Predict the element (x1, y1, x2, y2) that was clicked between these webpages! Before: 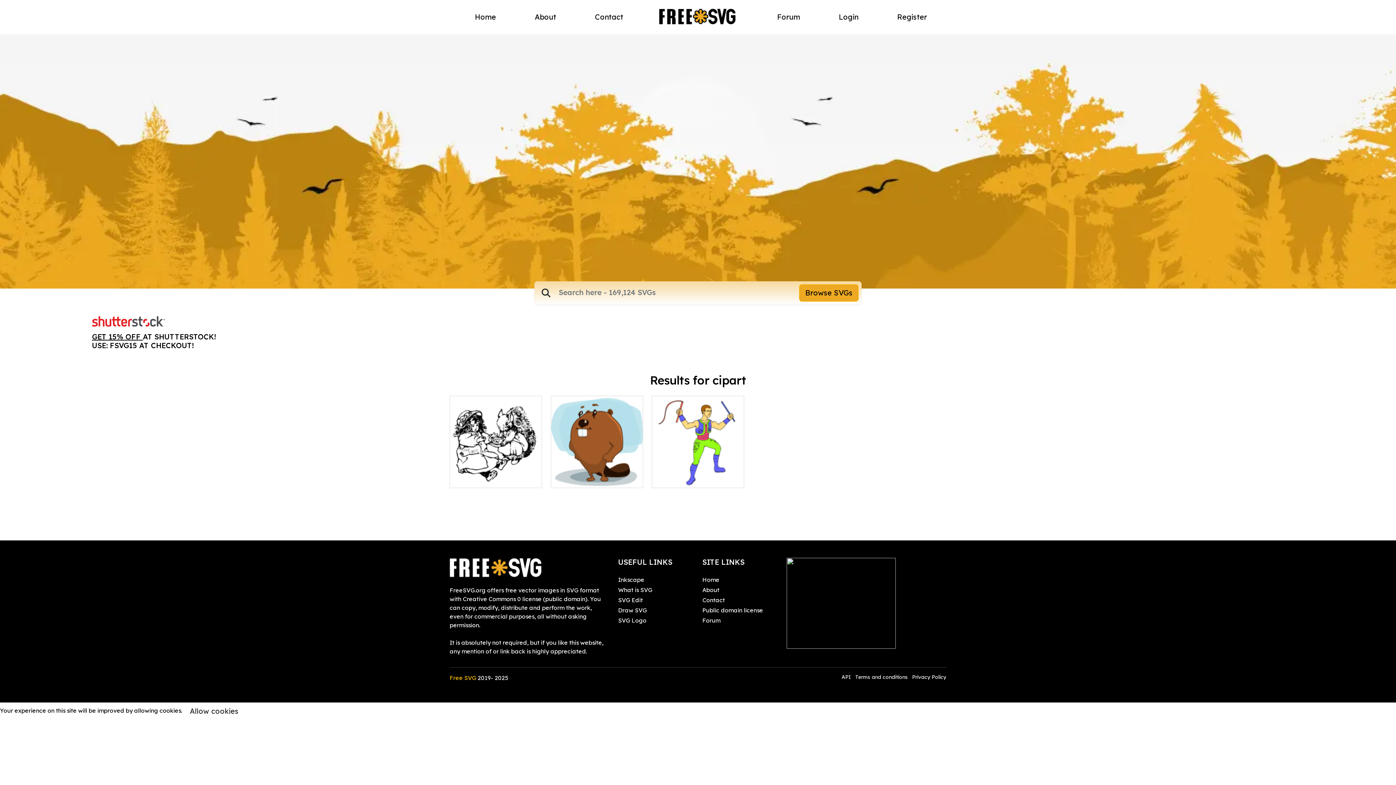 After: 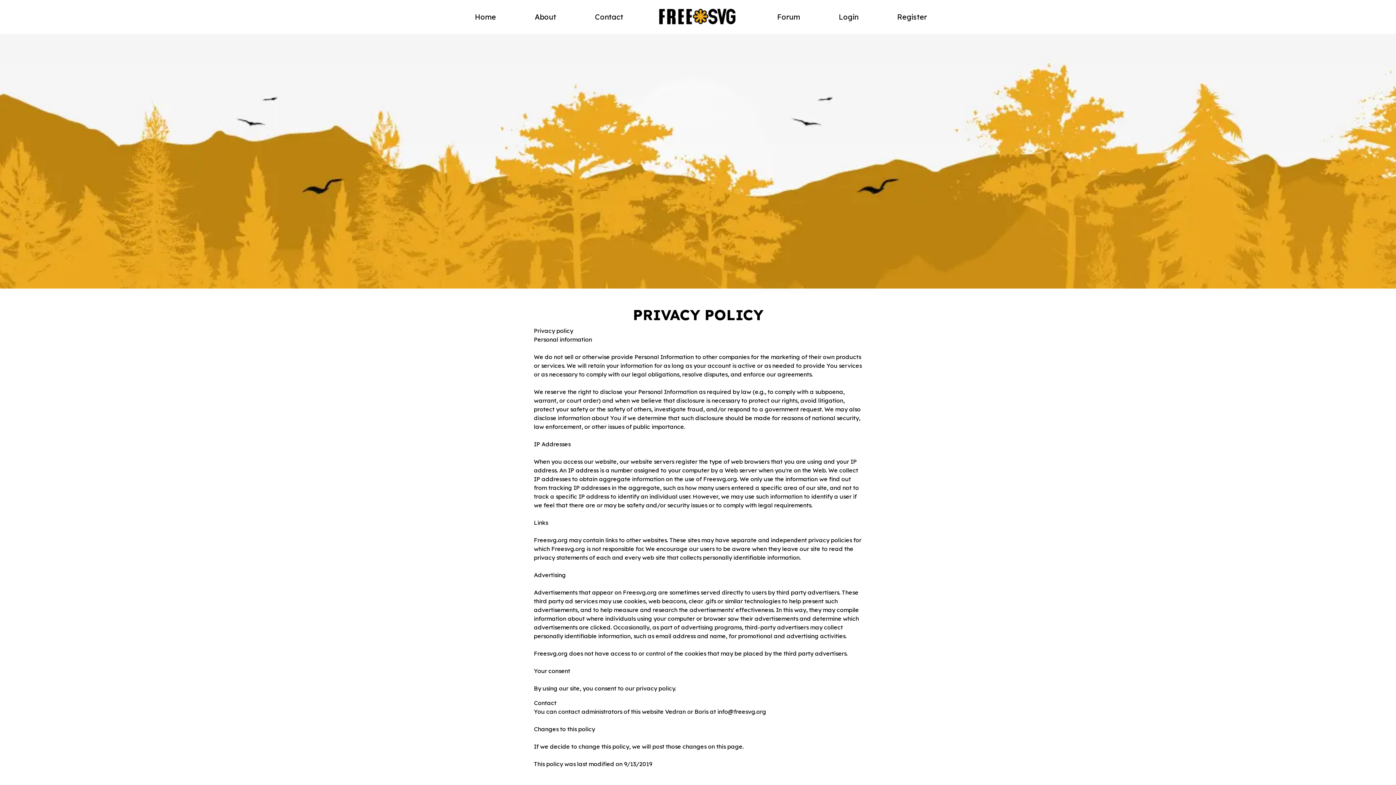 Action: bbox: (912, 674, 946, 680) label: Privacy Policy